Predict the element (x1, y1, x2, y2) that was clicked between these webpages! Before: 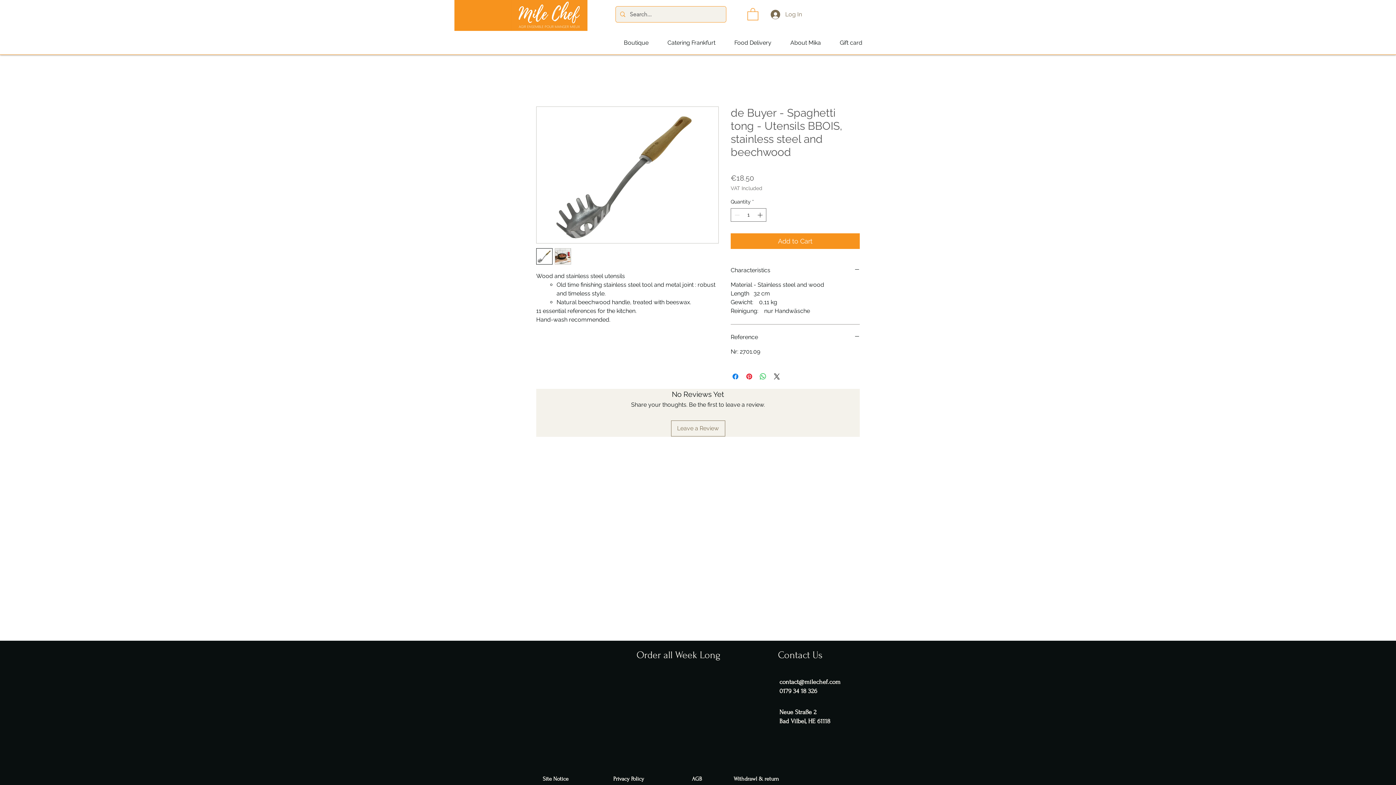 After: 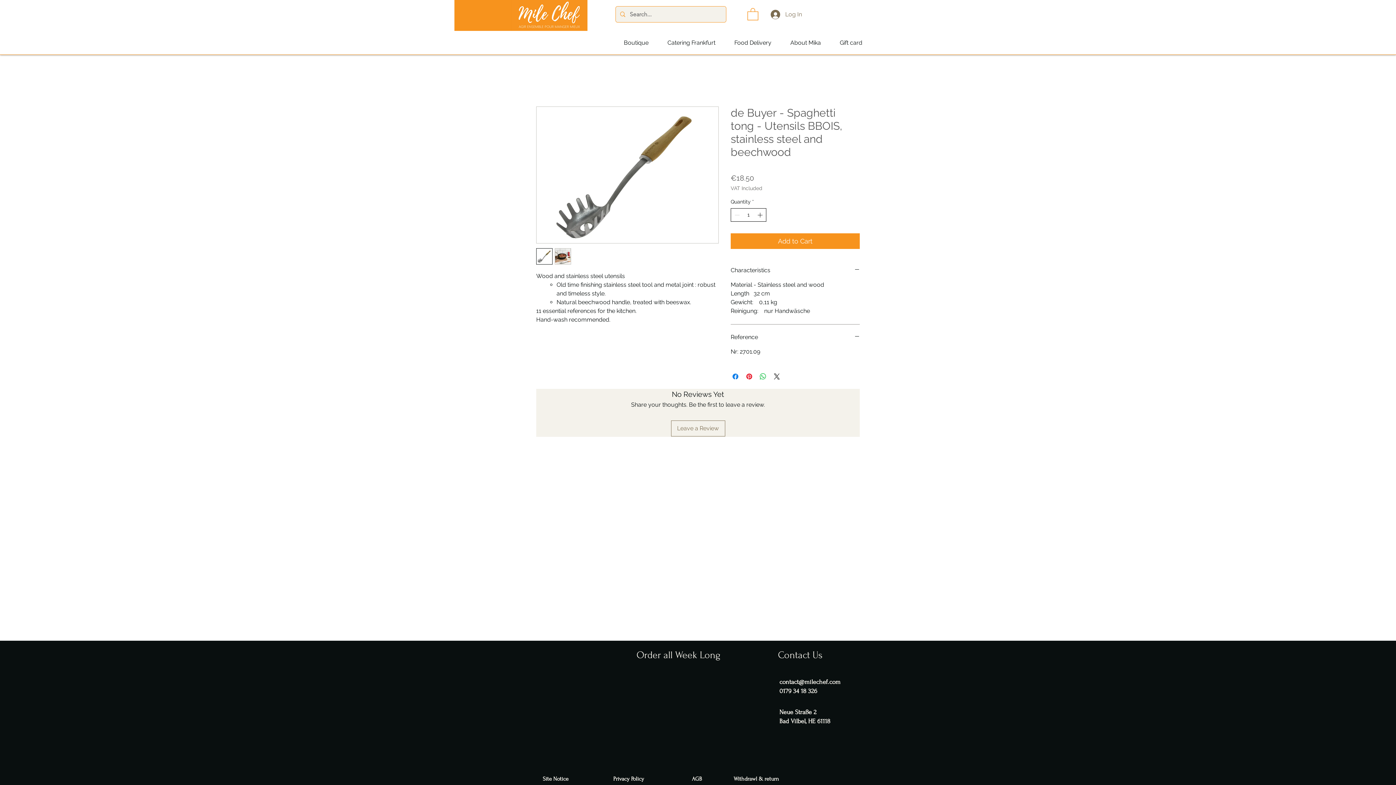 Action: bbox: (756, 208, 765, 221) label: Increment